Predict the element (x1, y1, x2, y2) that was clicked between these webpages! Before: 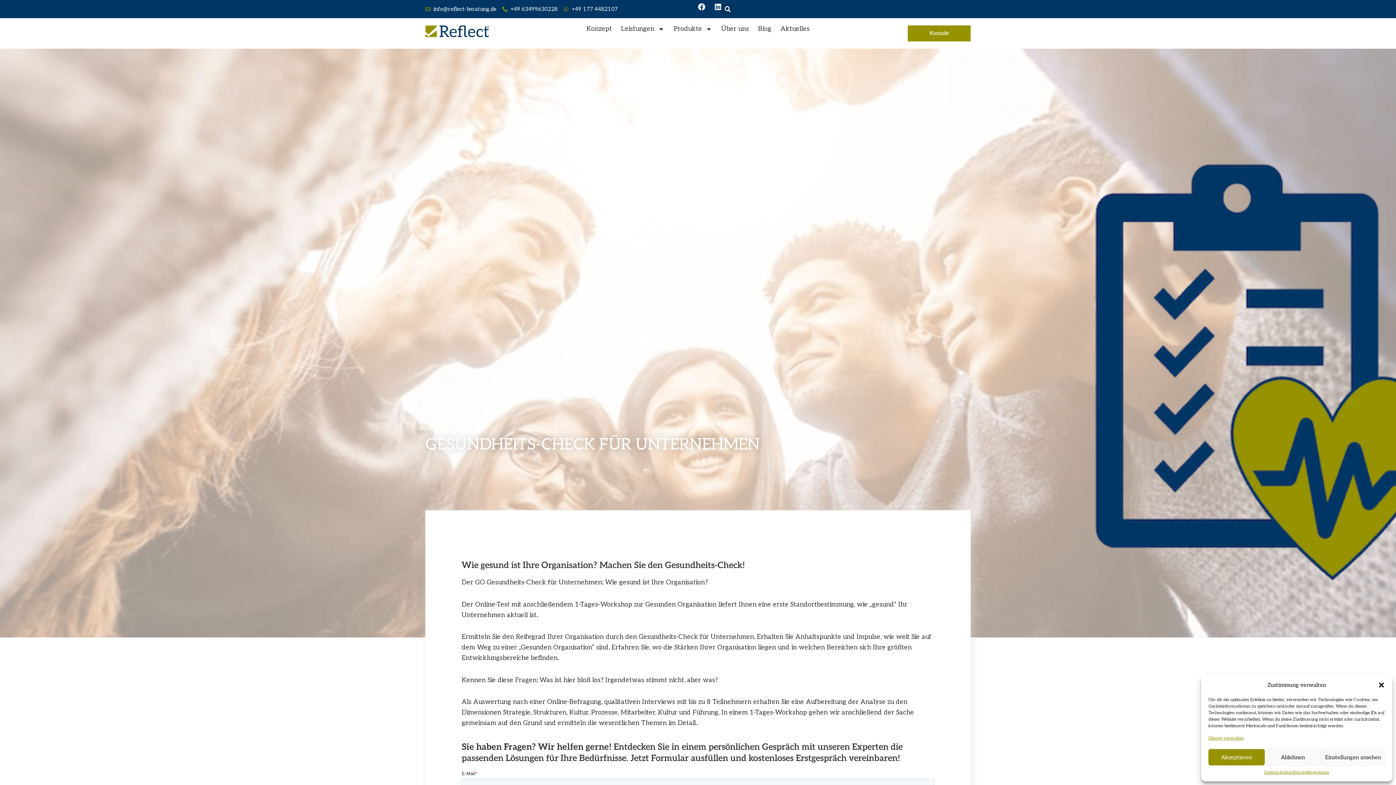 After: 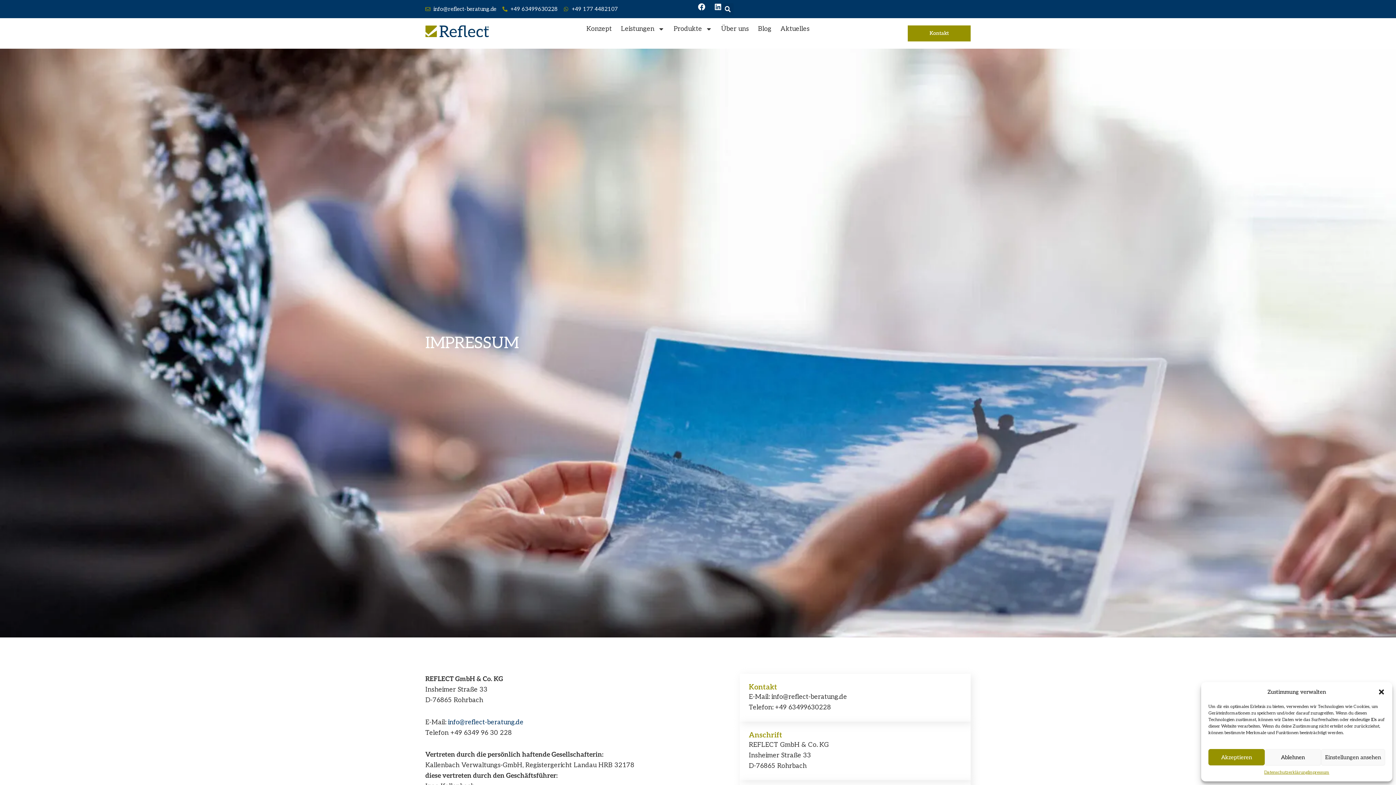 Action: label: Impressum bbox: (1308, 769, 1329, 776)